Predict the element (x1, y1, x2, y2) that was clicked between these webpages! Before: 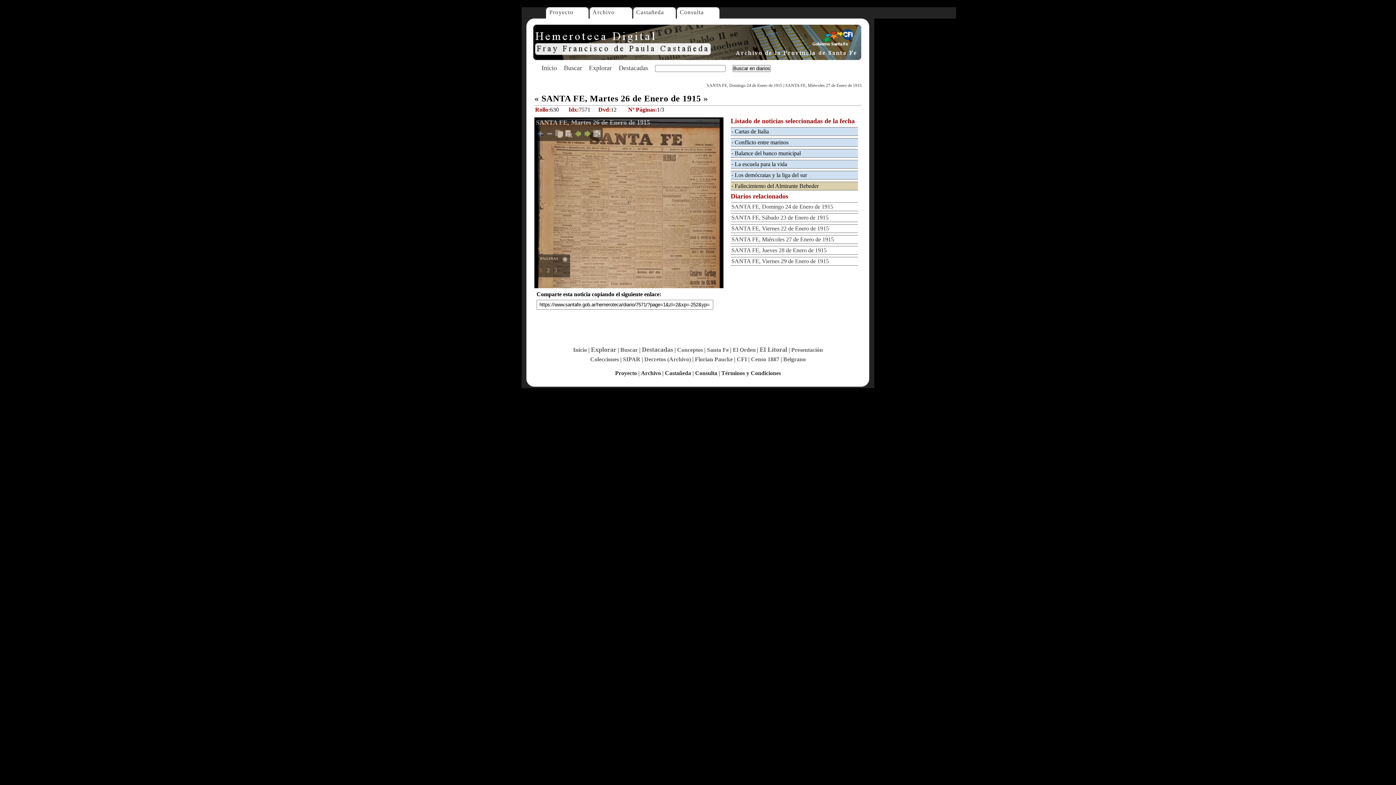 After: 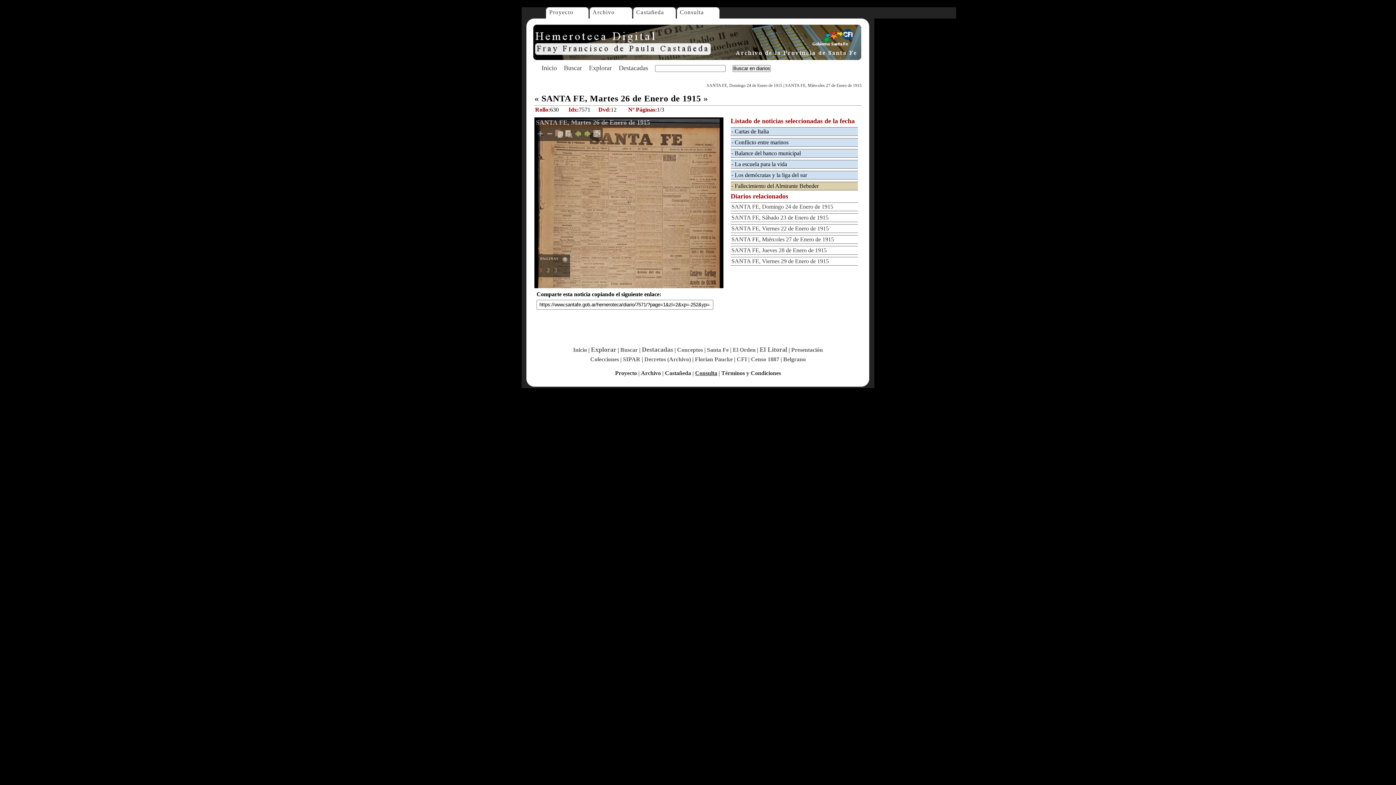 Action: bbox: (695, 370, 717, 376) label: Consulta